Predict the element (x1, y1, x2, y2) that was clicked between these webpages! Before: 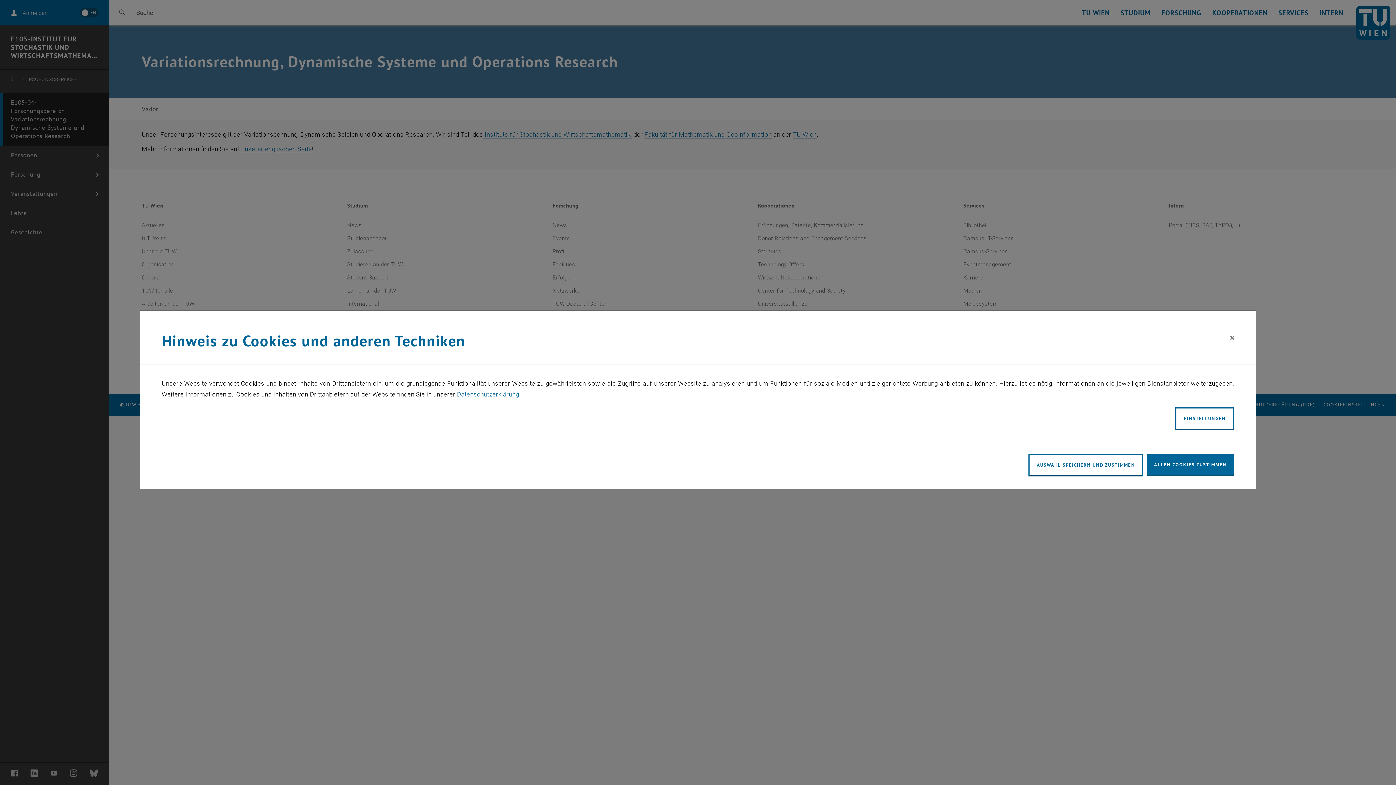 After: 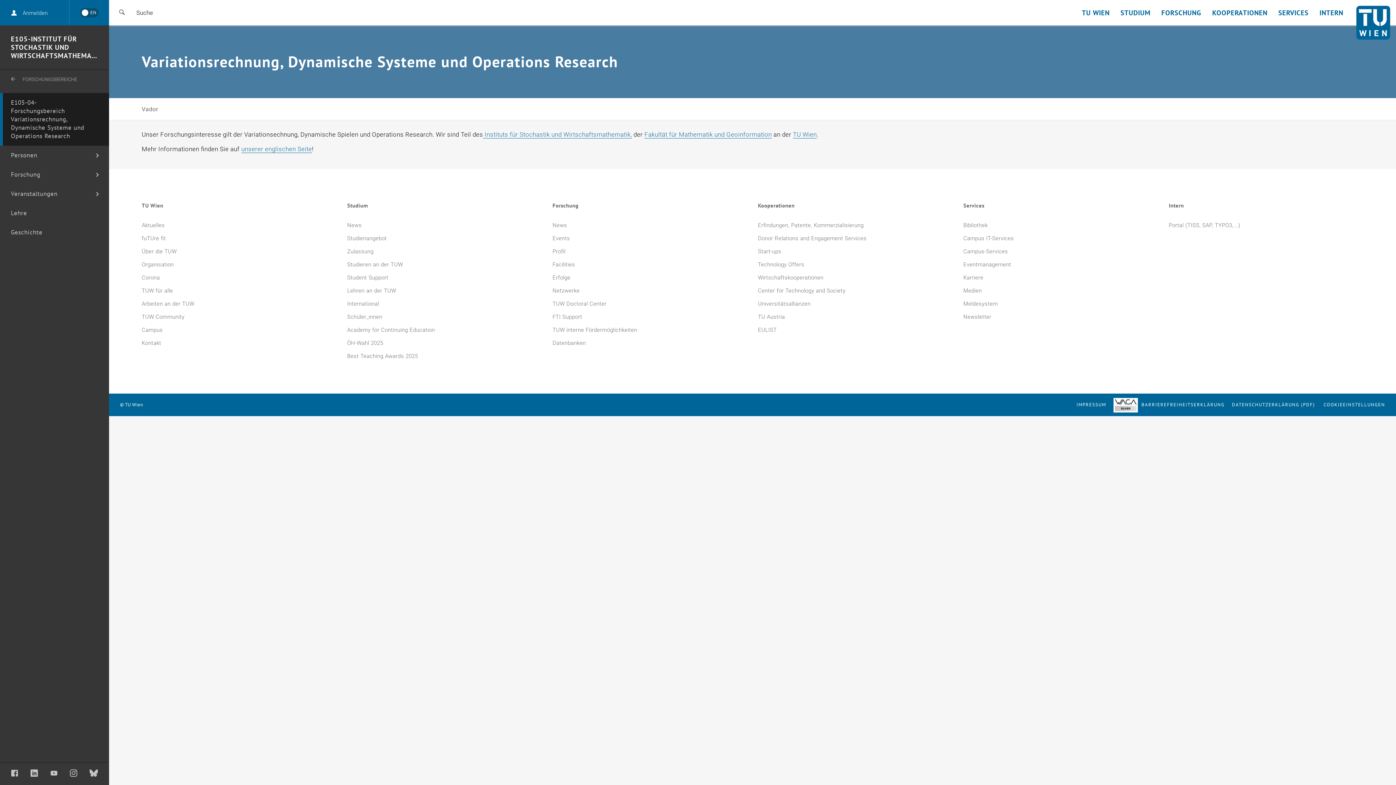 Action: bbox: (1146, 447, 1234, 469) label: ALLEN COOKIES ZUSTIMMEN